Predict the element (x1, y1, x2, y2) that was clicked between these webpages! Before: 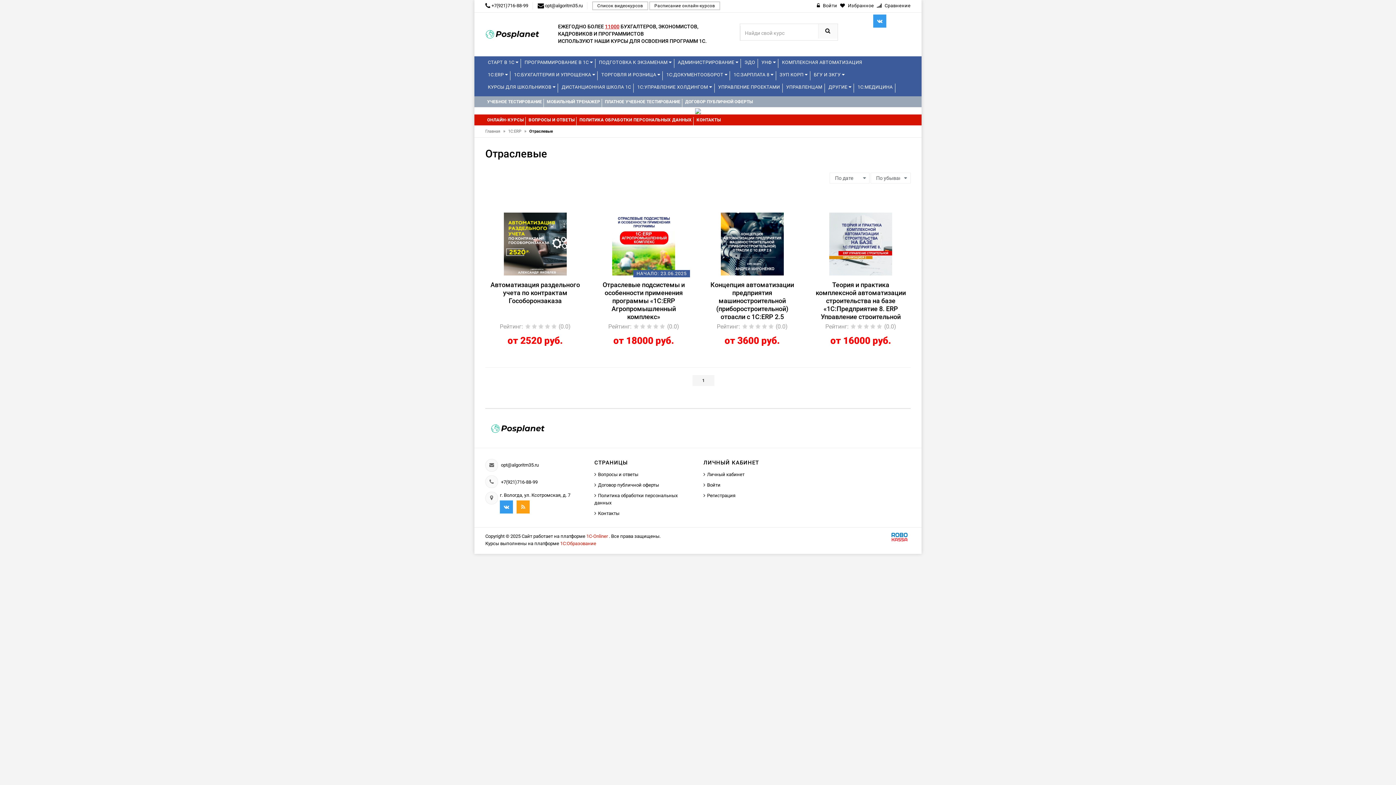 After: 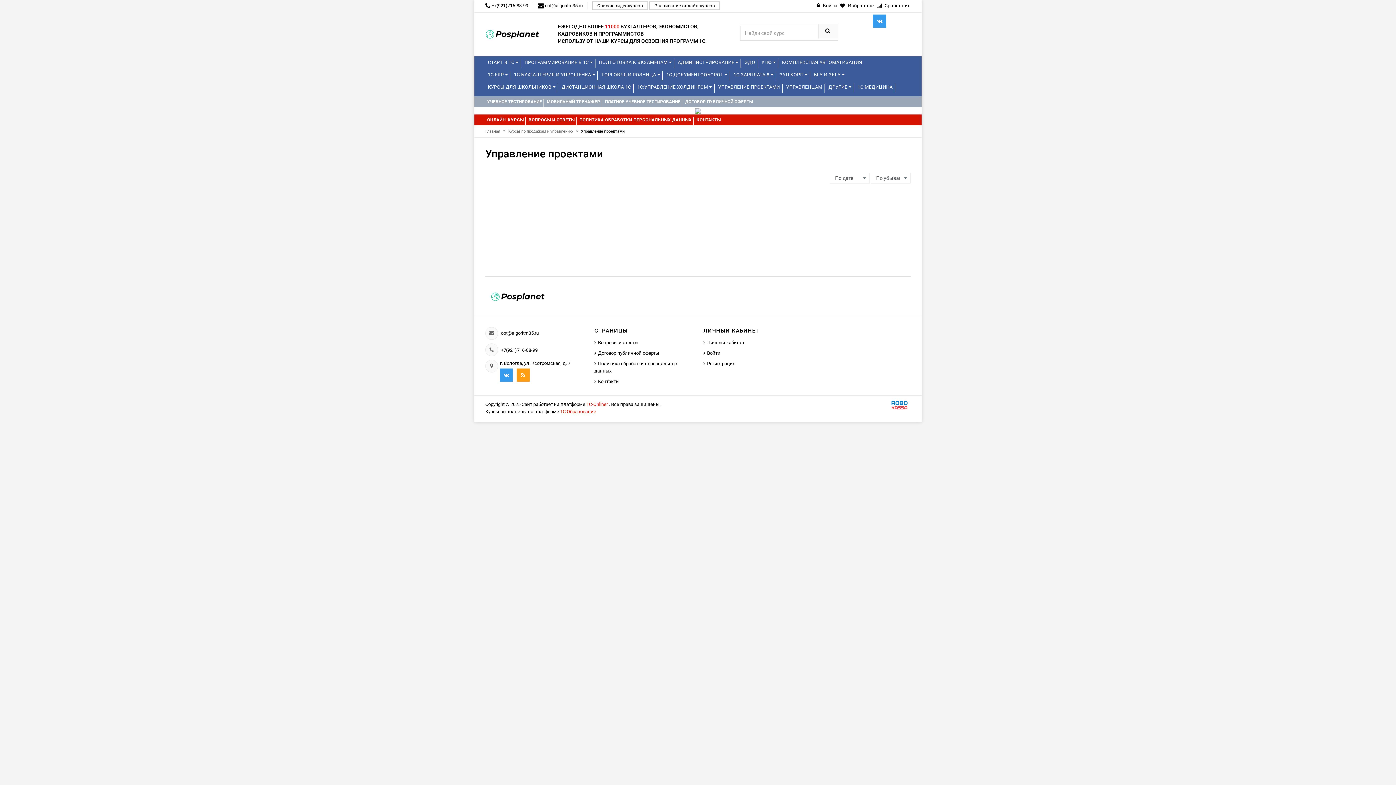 Action: label: УПРАВЛЕНИЕ ПРОЕКТАМИ bbox: (715, 81, 782, 93)